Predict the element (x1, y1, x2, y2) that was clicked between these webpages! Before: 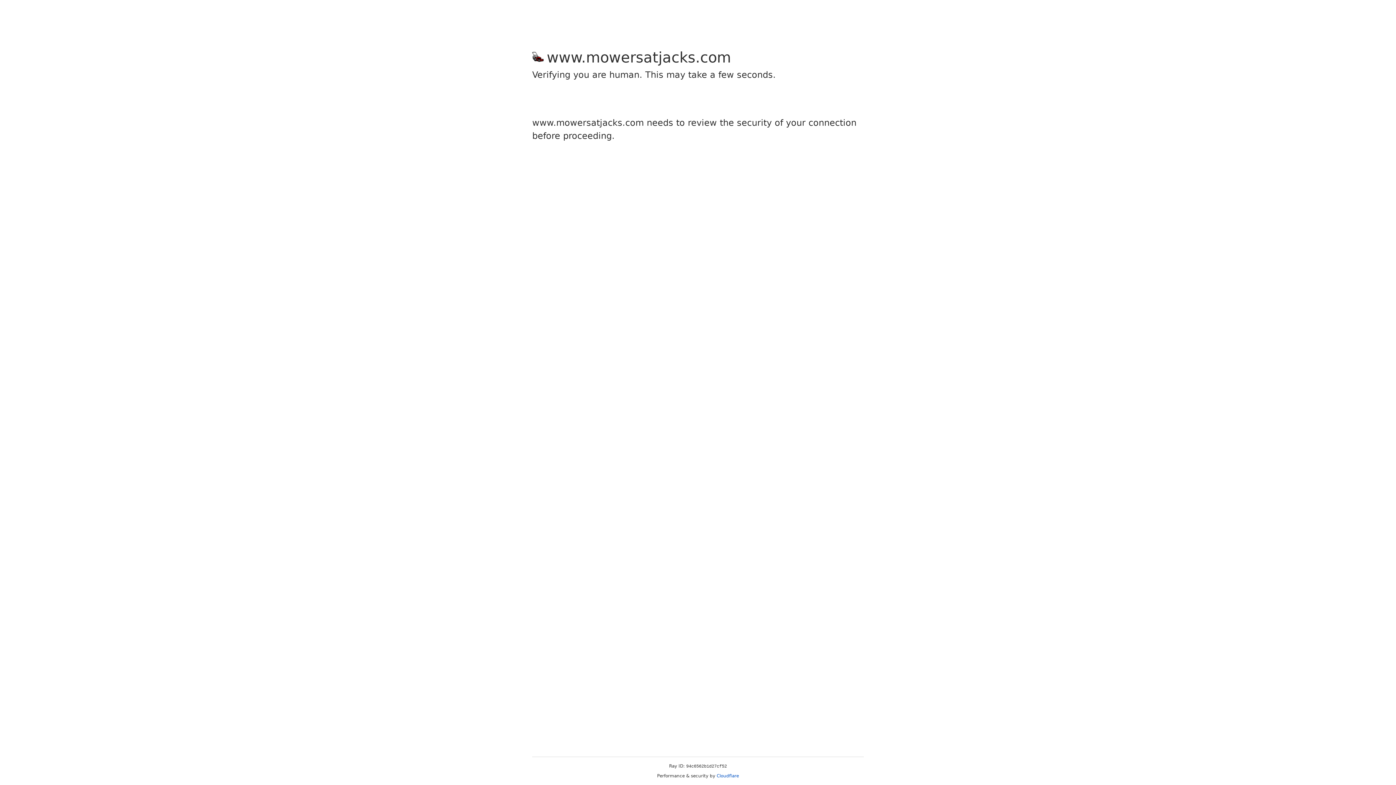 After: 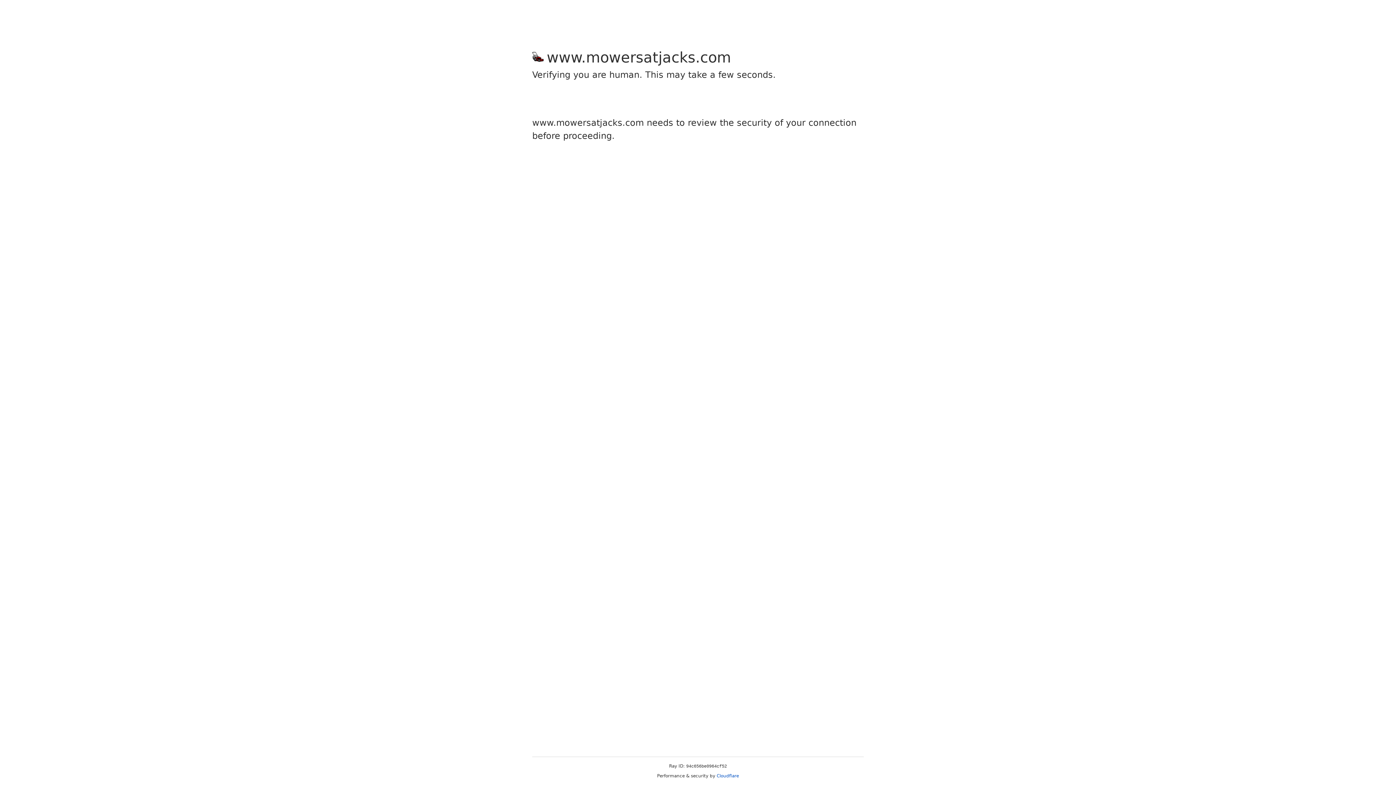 Action: label: Cloudflare bbox: (716, 773, 739, 778)